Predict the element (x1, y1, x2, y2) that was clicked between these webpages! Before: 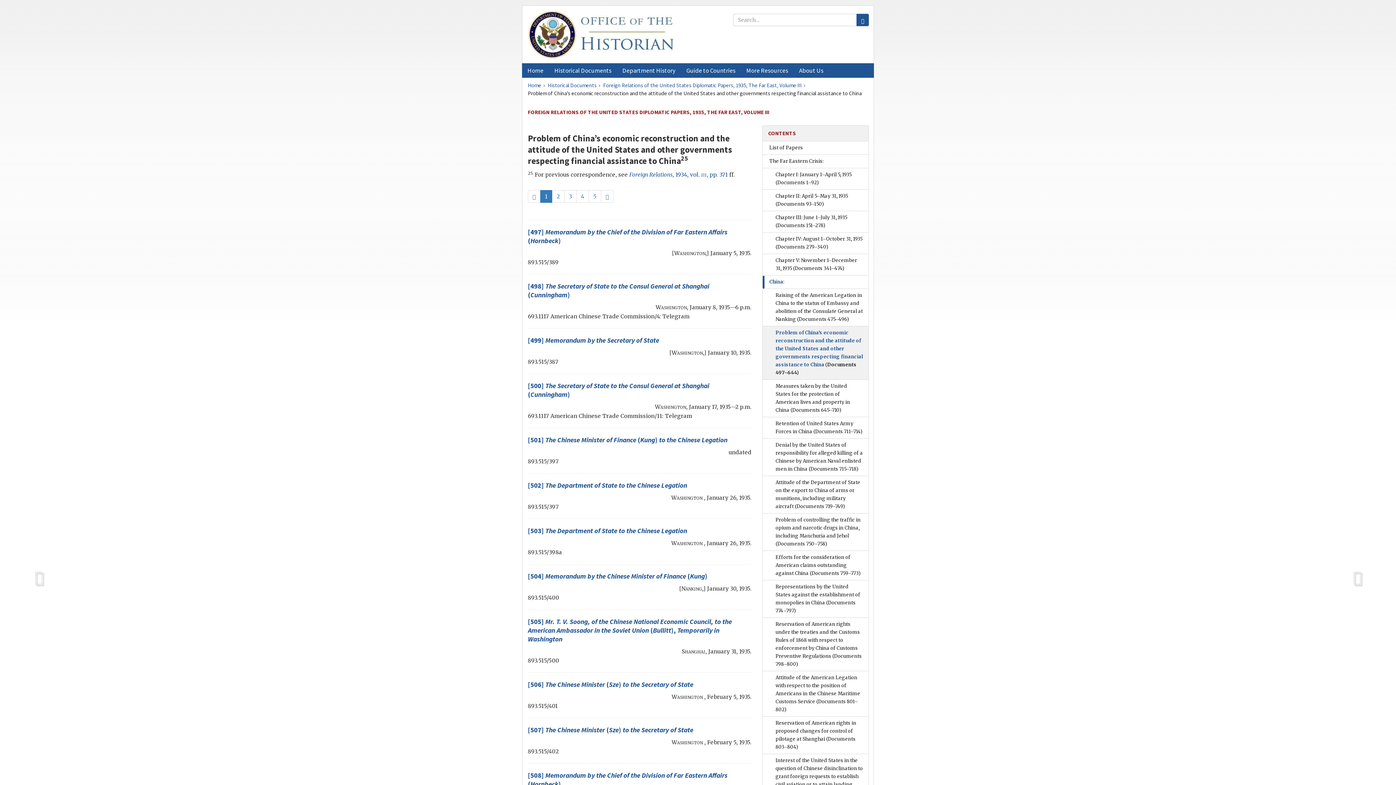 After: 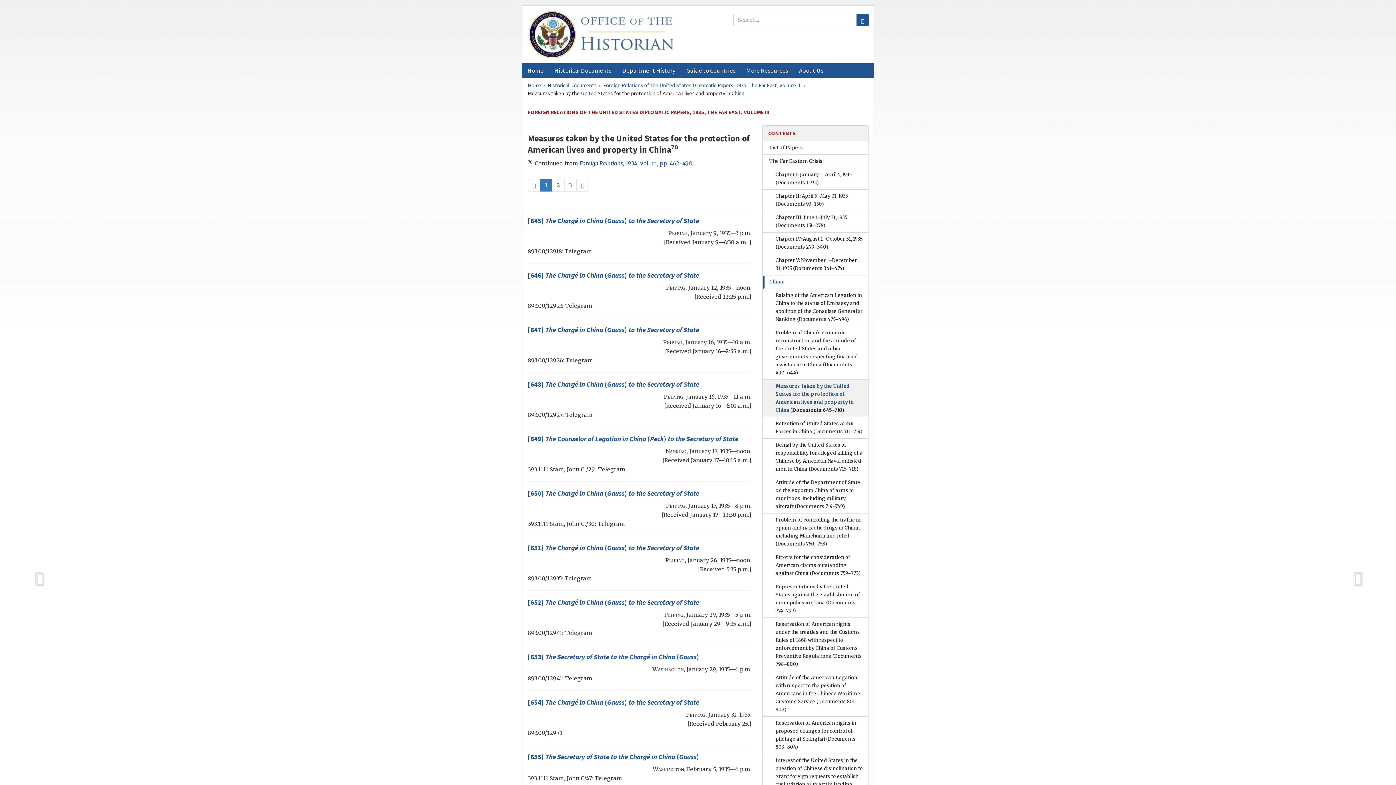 Action: label: Measures taken by the United States for the protection of American lives and property in China (Documents 645–710) bbox: (763, 380, 868, 417)